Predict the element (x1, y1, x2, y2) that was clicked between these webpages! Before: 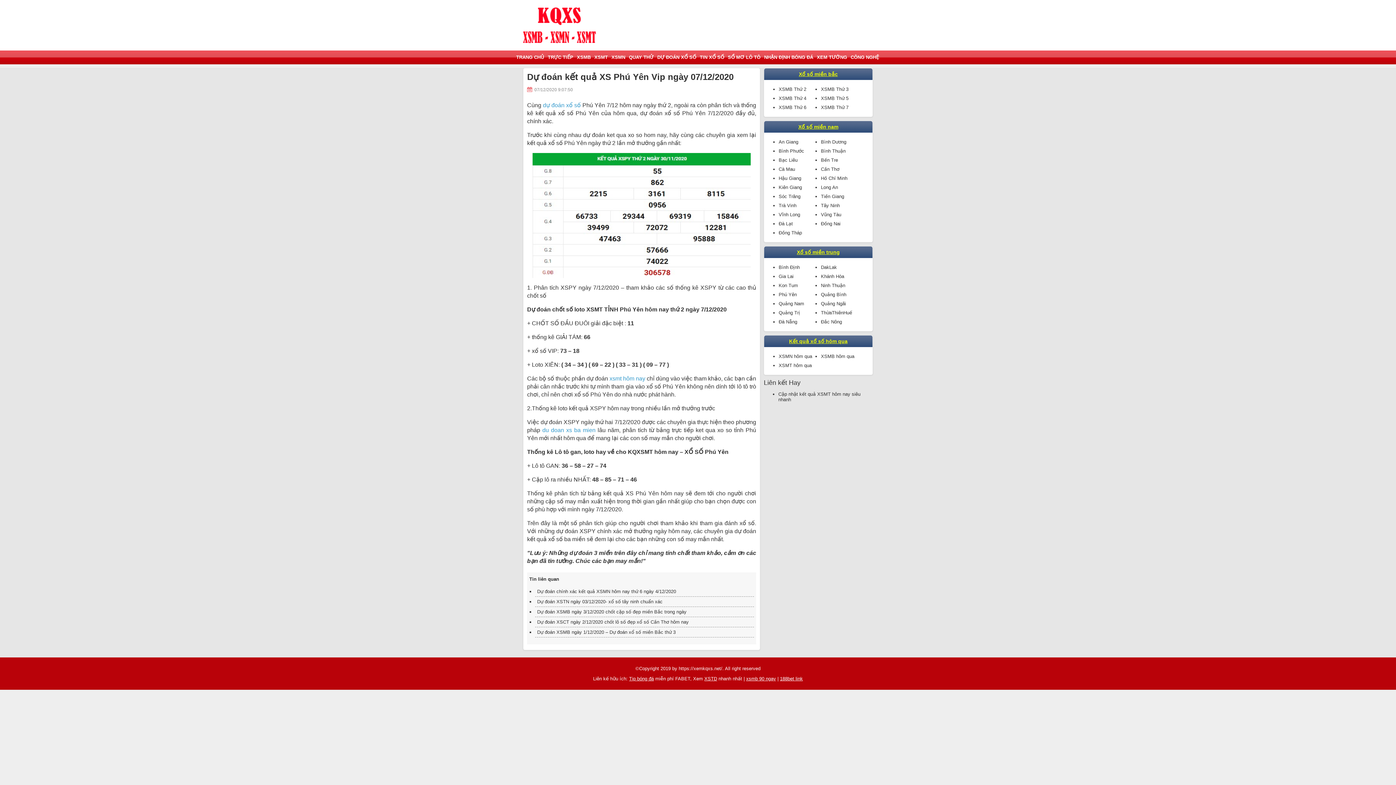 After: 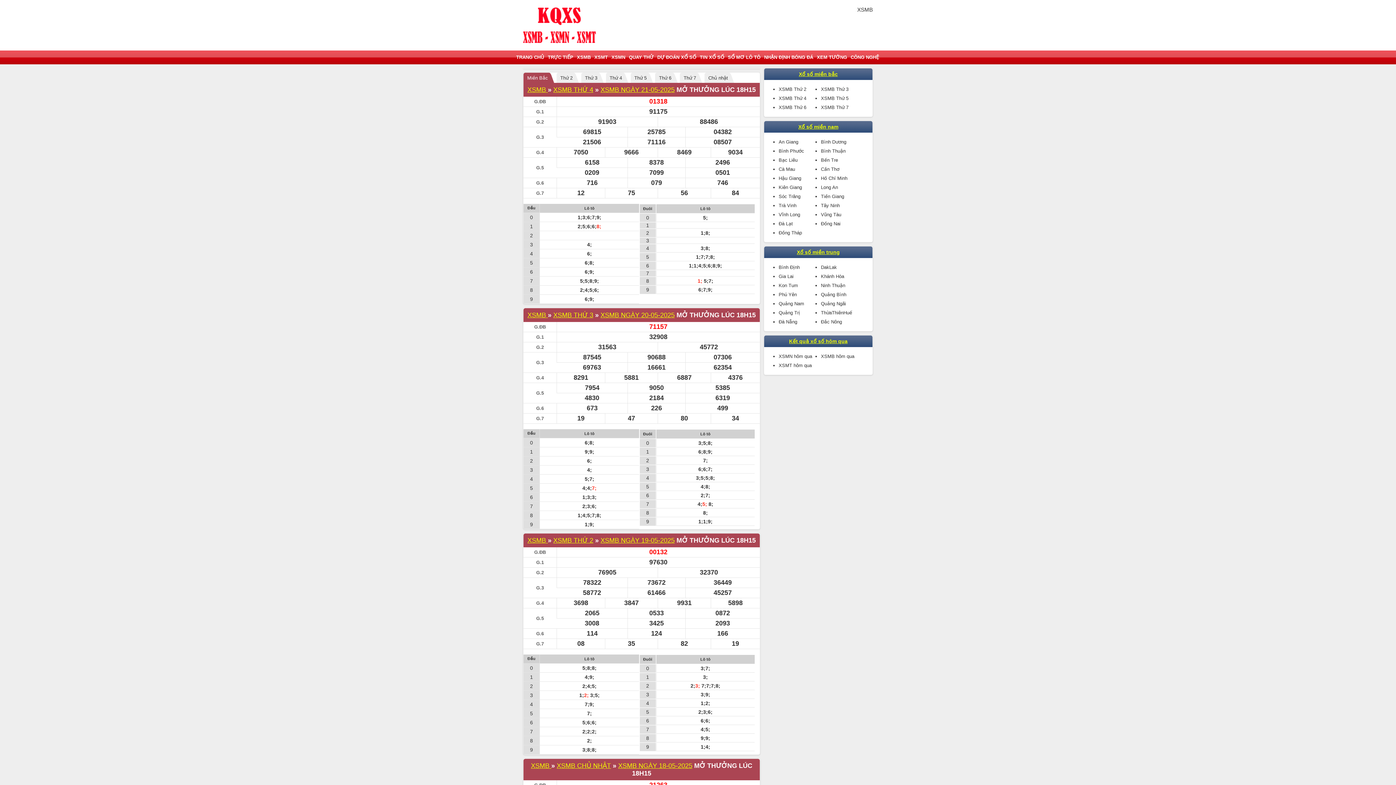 Action: label: XSMB bbox: (573, 50, 590, 64)